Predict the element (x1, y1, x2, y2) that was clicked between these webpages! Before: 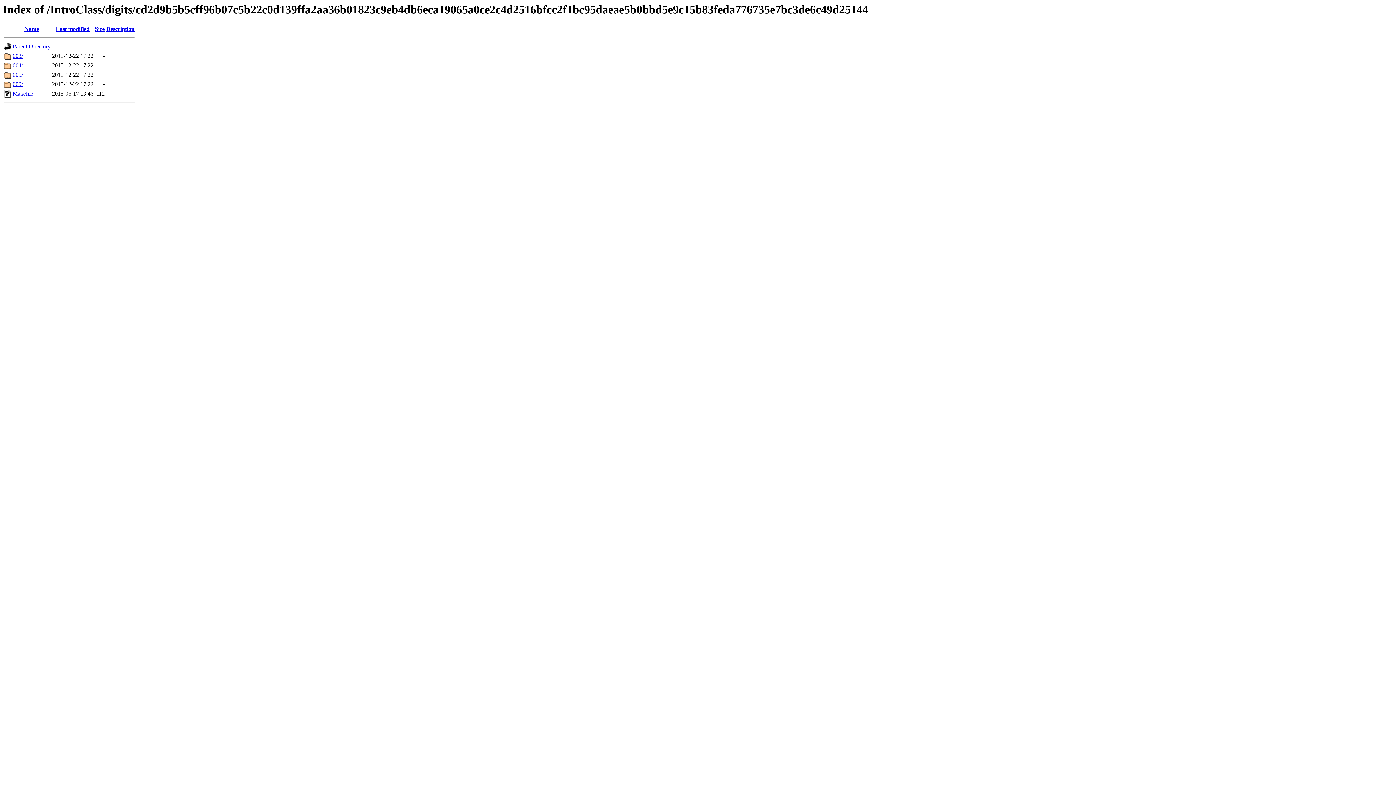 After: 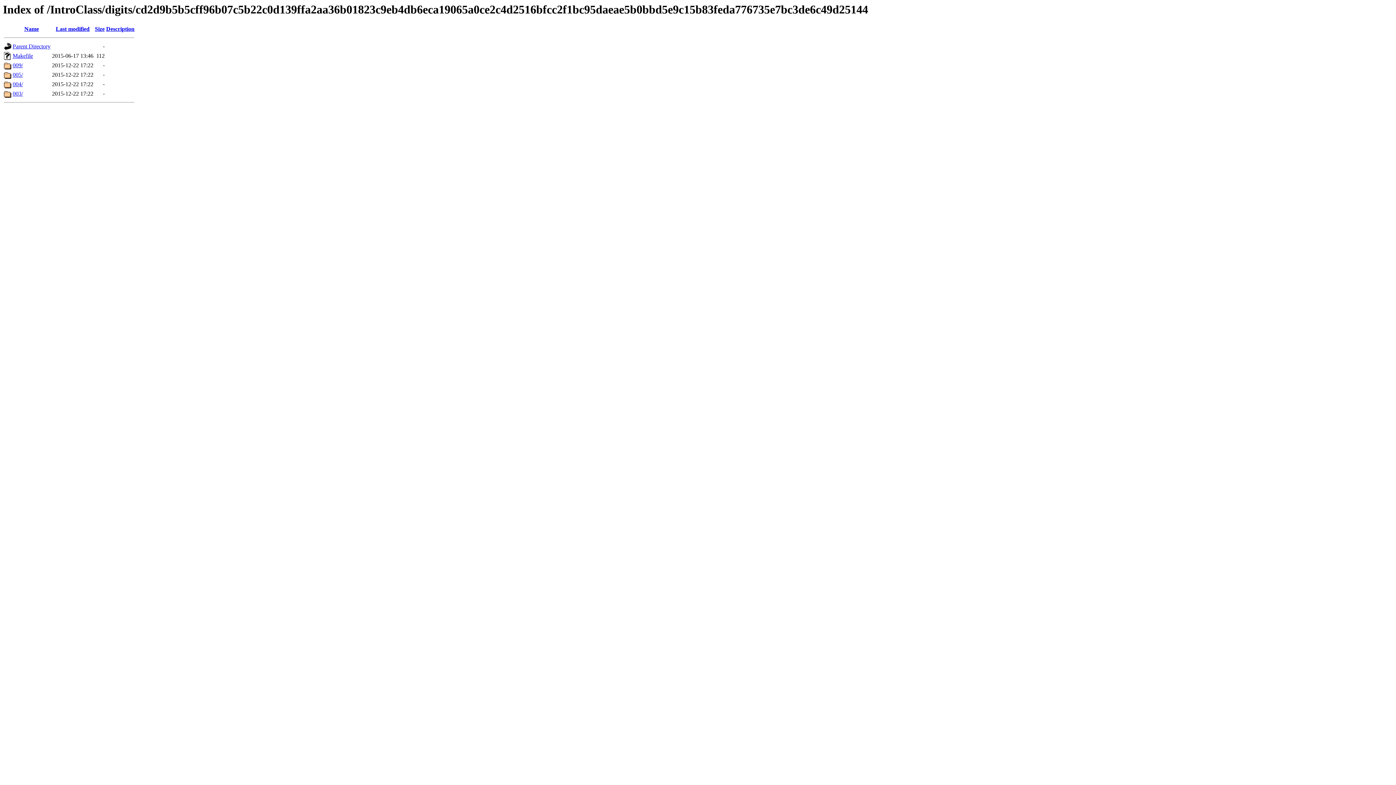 Action: label: Name bbox: (24, 25, 38, 32)